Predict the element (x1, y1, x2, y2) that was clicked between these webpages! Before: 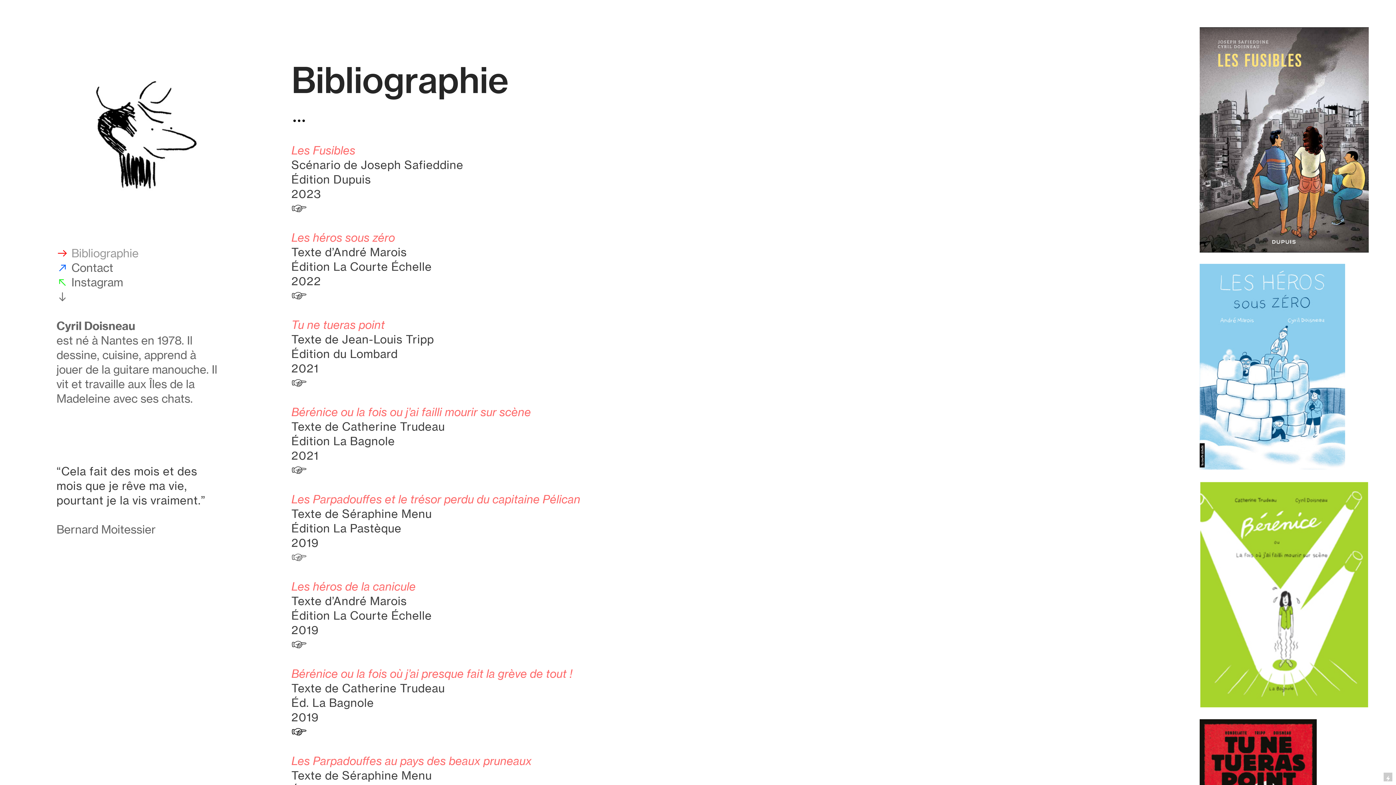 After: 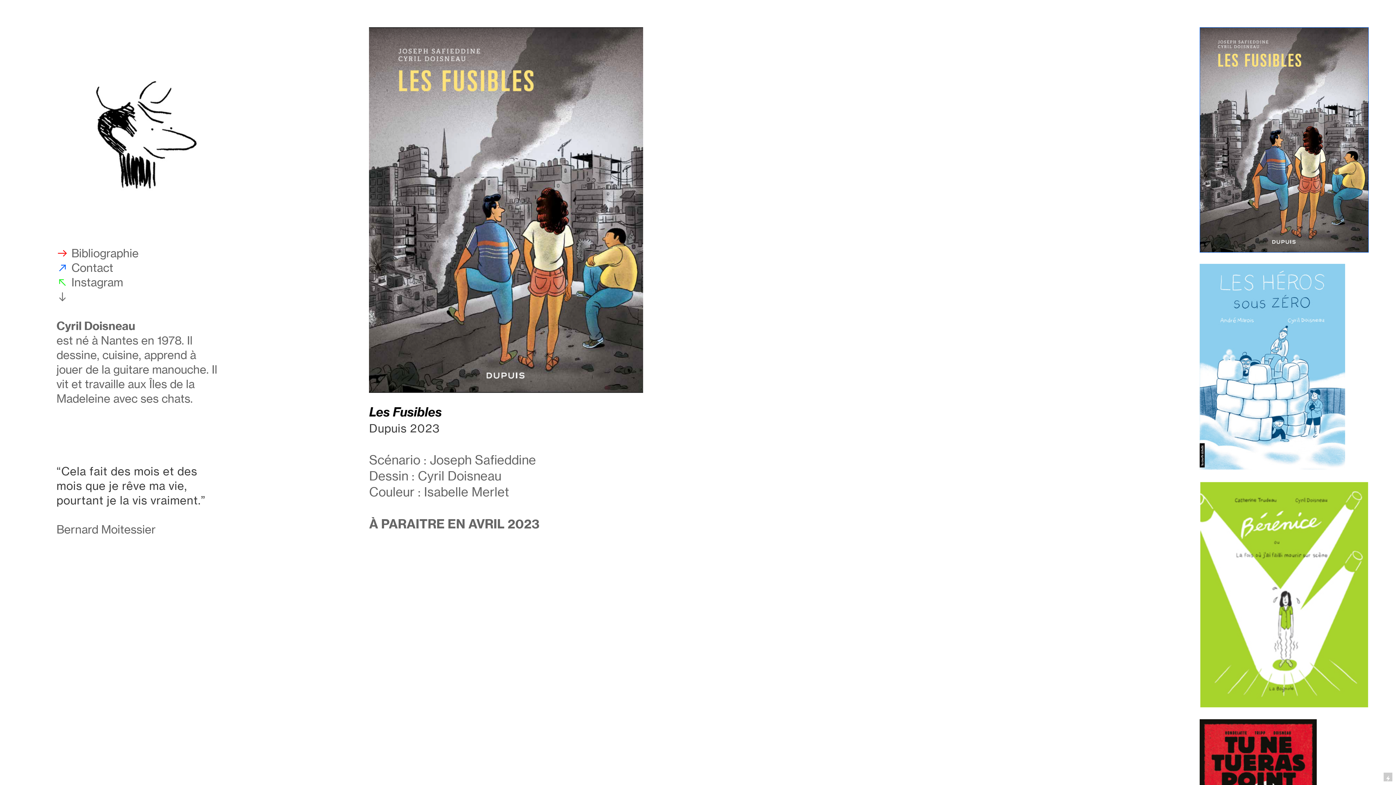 Action: bbox: (291, 201, 307, 215) label: ︎